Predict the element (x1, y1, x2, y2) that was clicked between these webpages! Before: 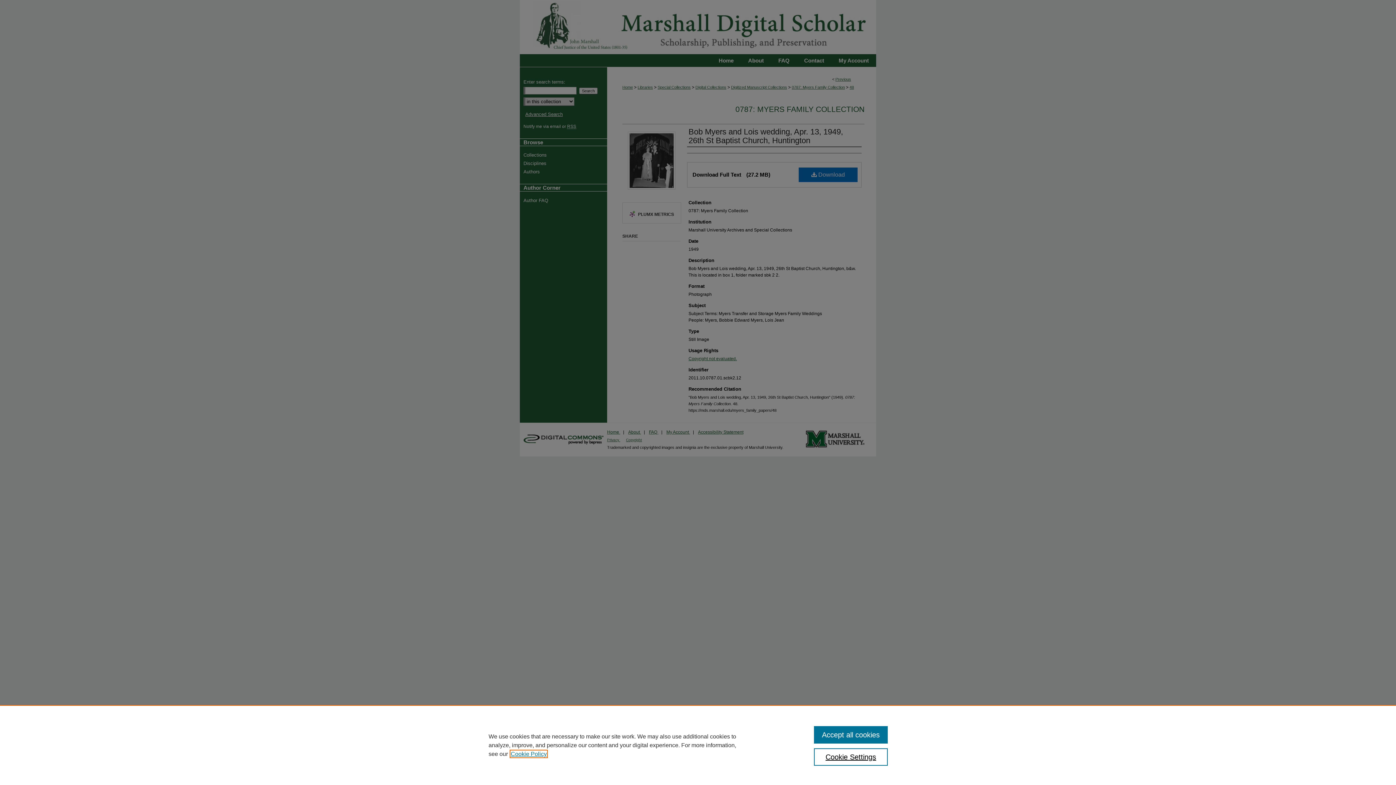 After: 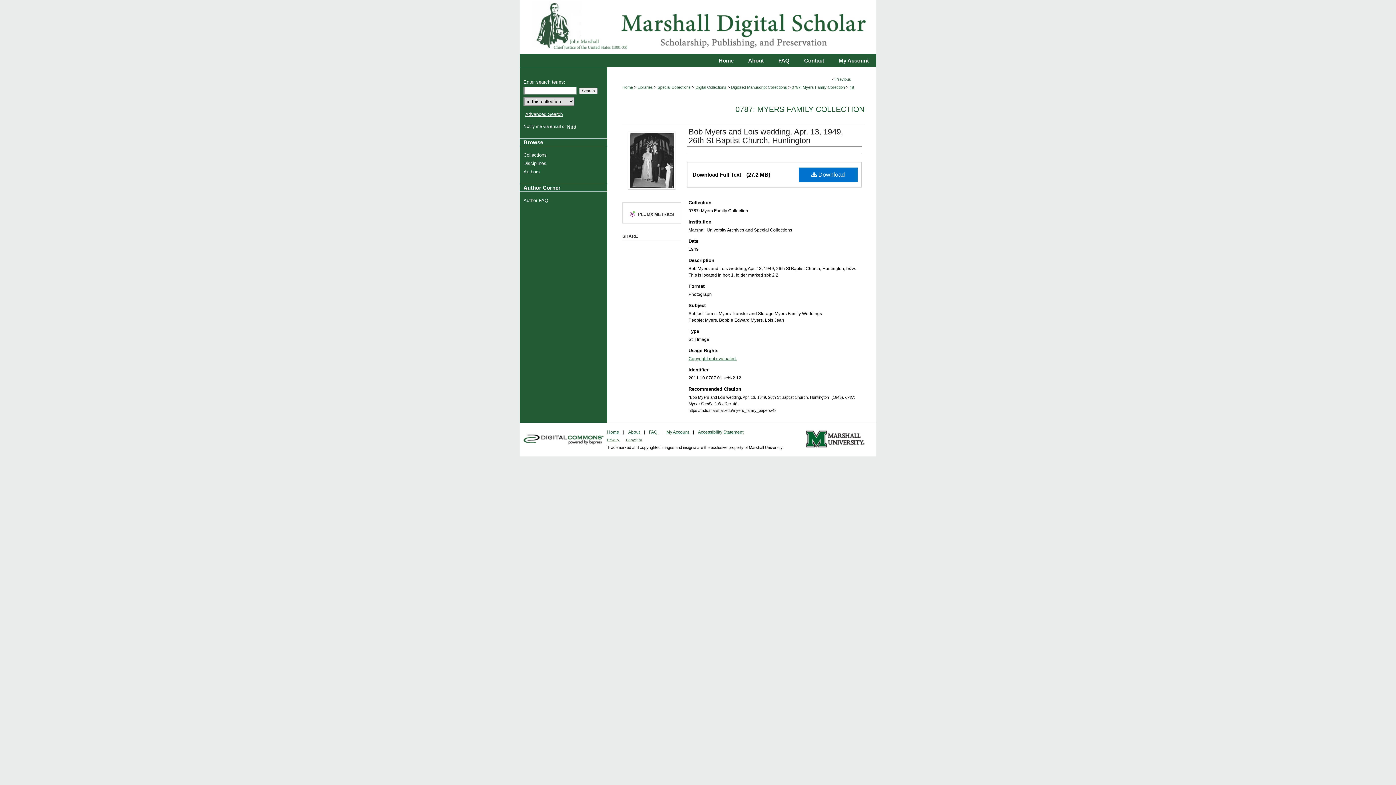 Action: label: Accept all cookies bbox: (814, 726, 887, 744)